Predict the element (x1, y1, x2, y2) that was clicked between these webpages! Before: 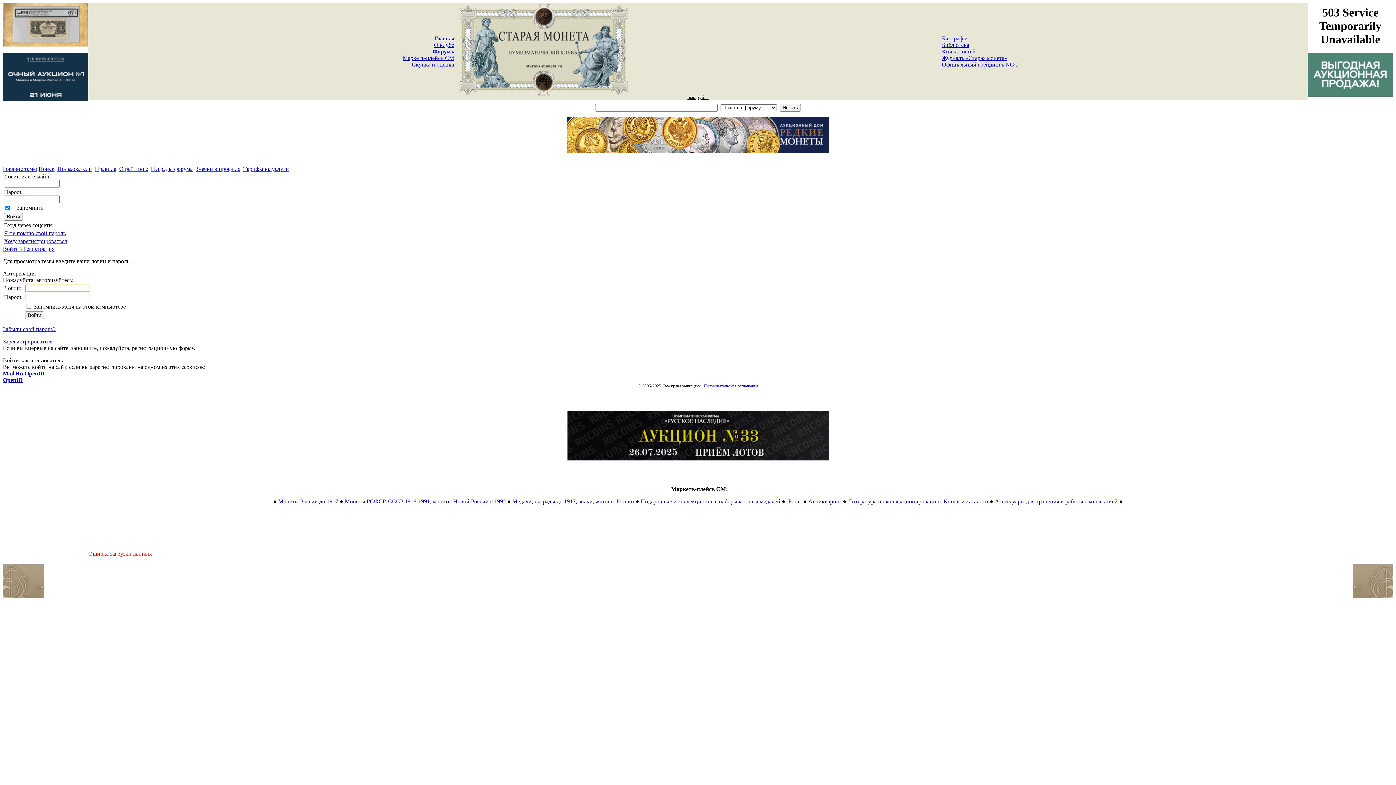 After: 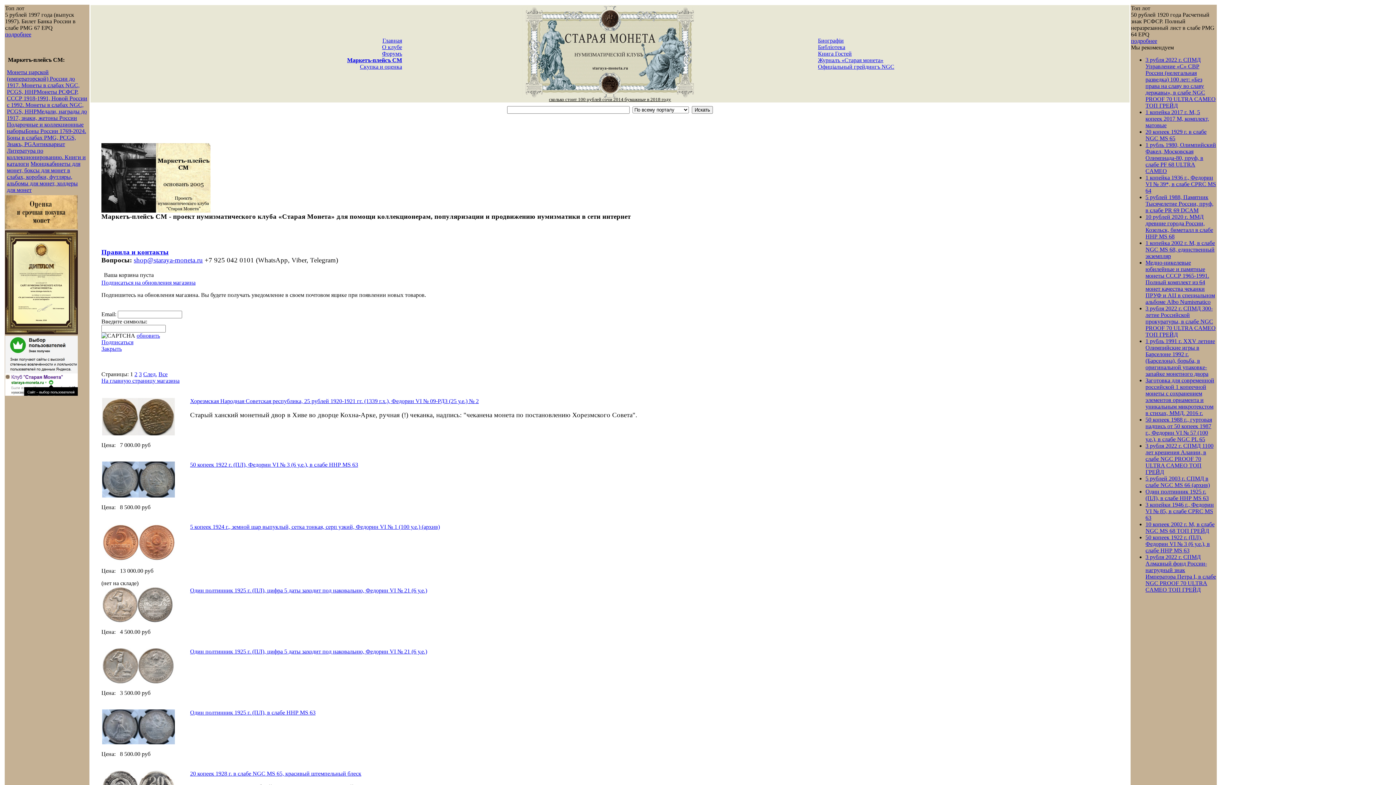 Action: label: Монеты РСФСР, СССР 1918-1991, монеты Новой России с 1992 bbox: (344, 498, 506, 504)